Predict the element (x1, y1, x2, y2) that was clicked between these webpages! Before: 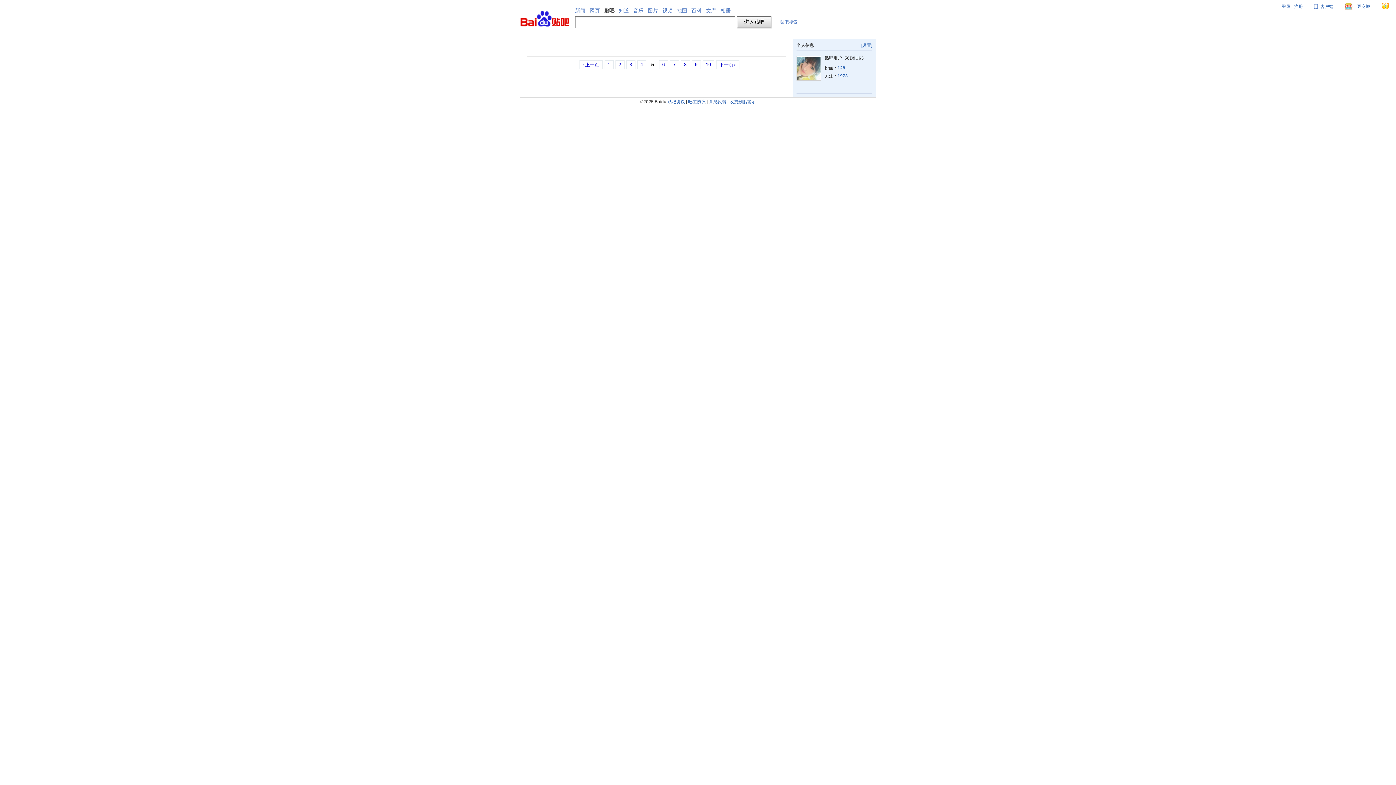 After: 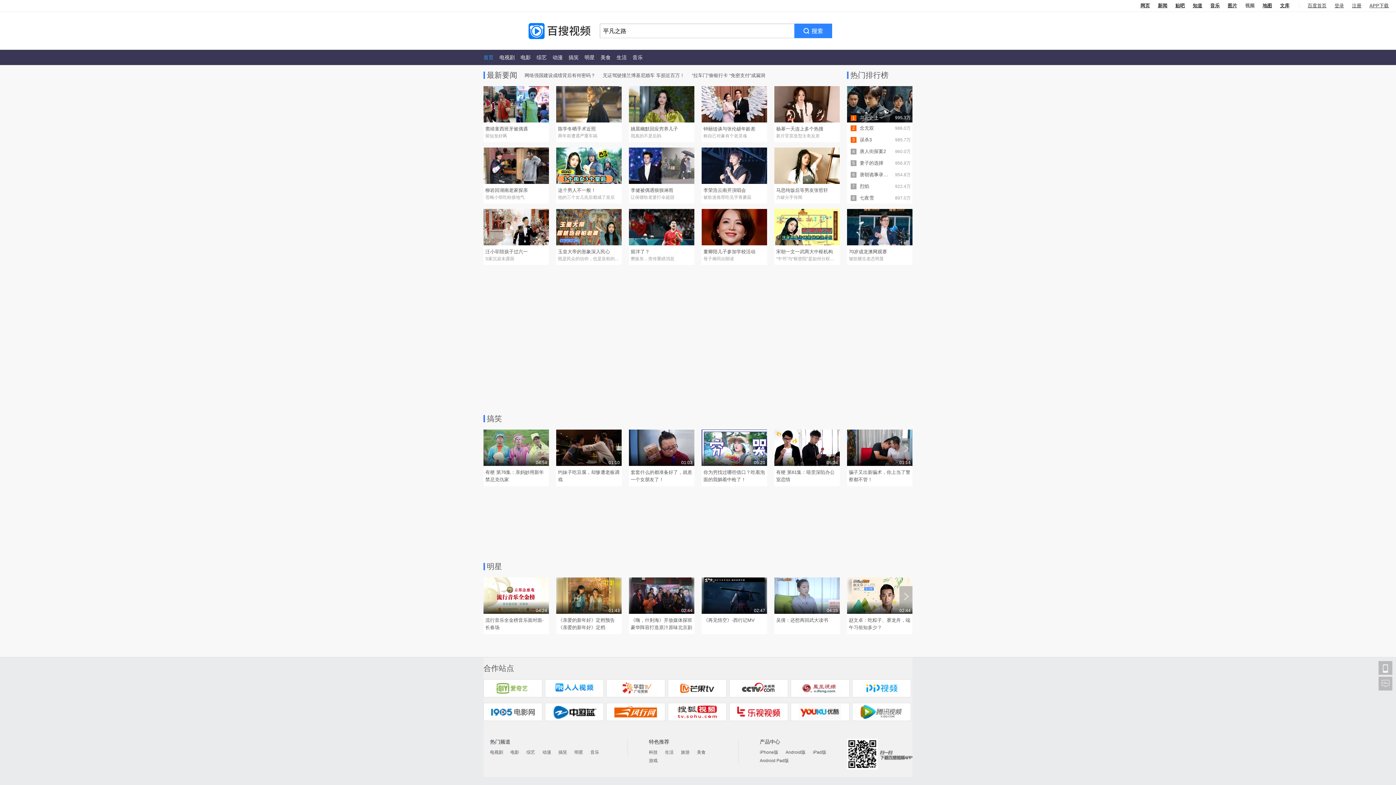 Action: bbox: (662, 7, 672, 13) label: 视频